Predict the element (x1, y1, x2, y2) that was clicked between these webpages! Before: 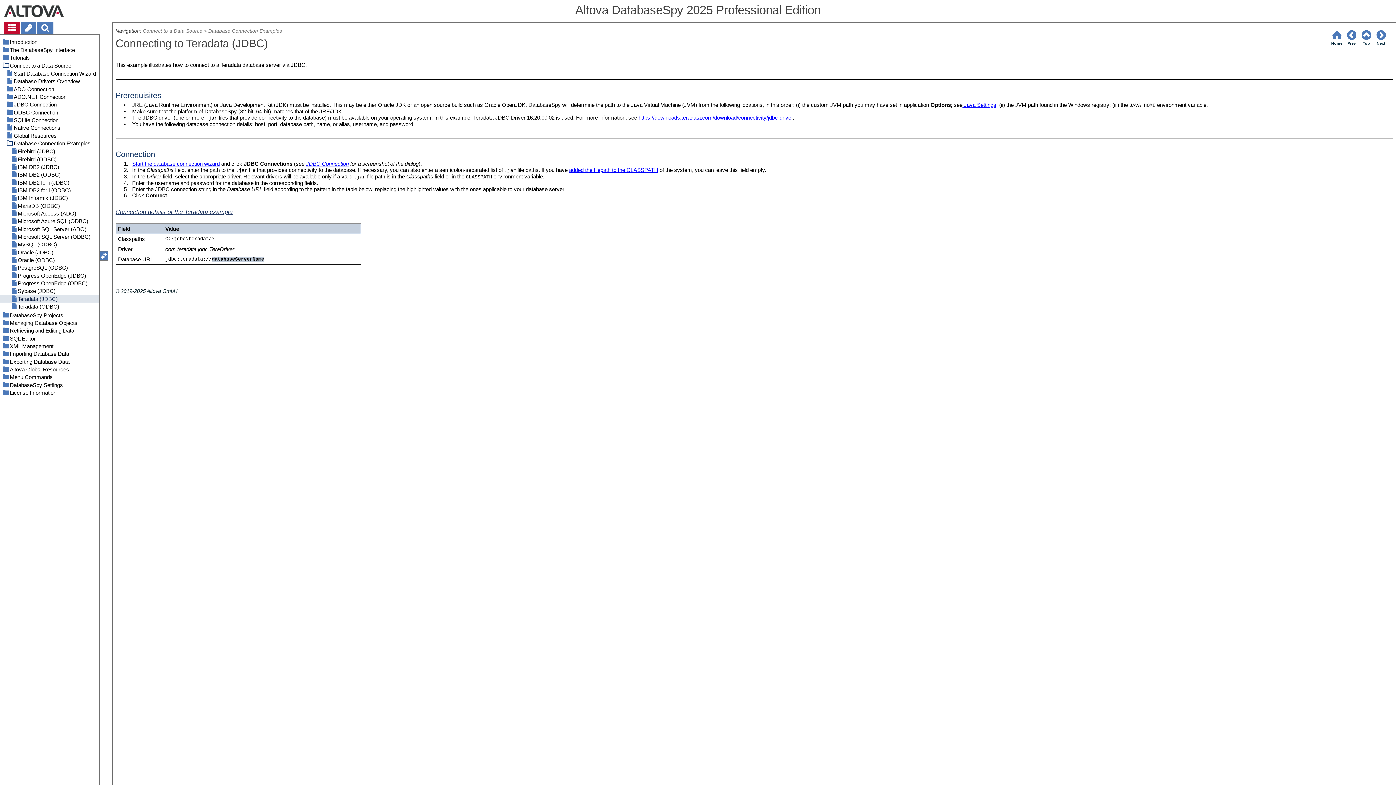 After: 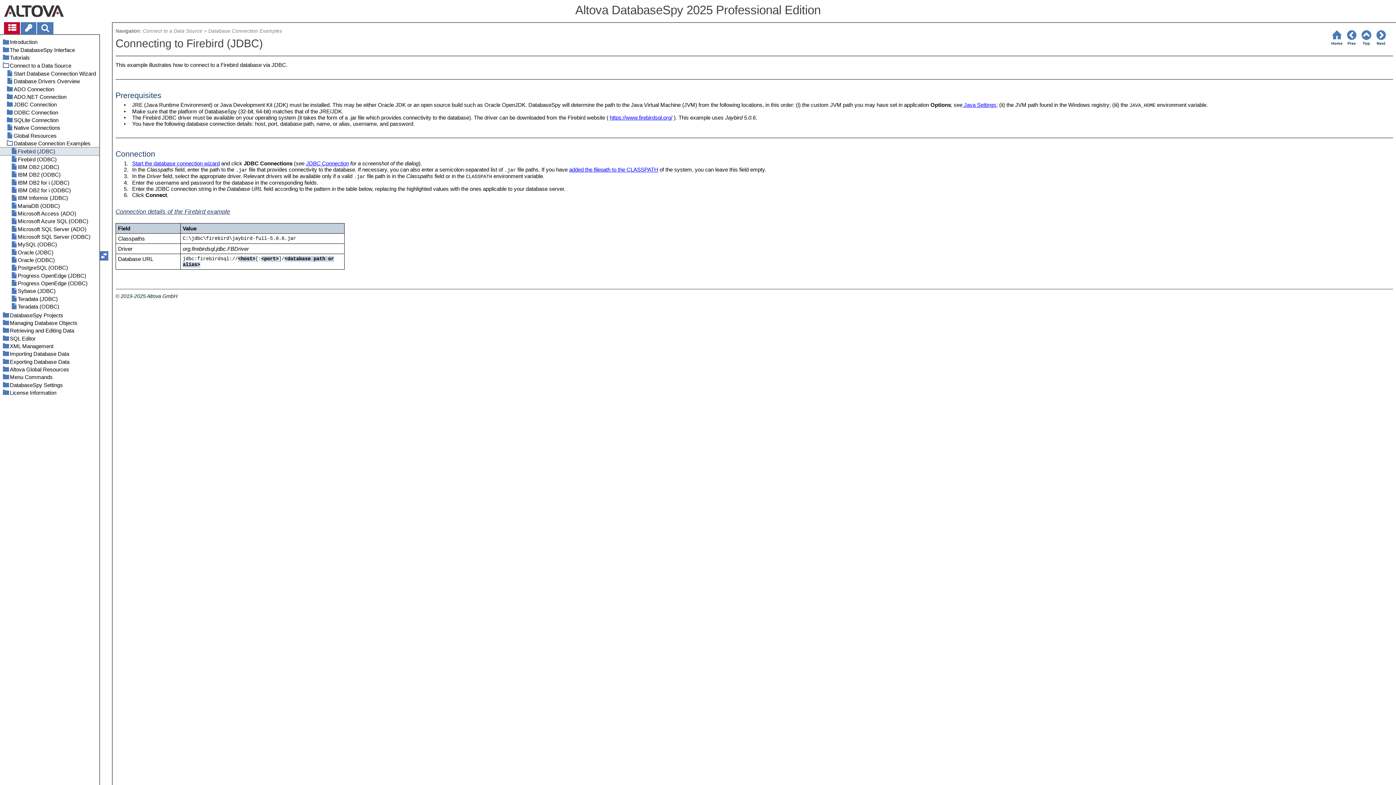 Action: bbox: (0, 147, 99, 155) label: Firebird (JDBC)